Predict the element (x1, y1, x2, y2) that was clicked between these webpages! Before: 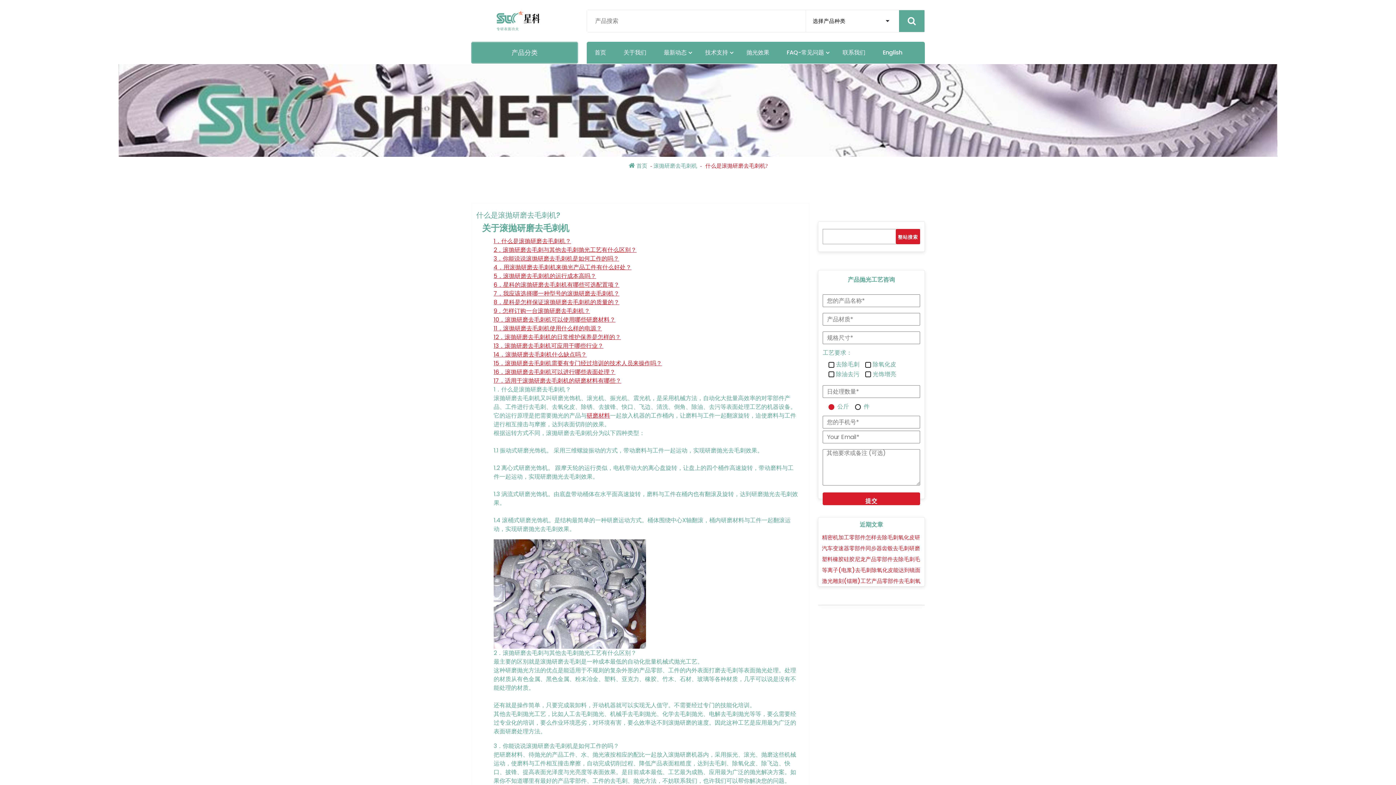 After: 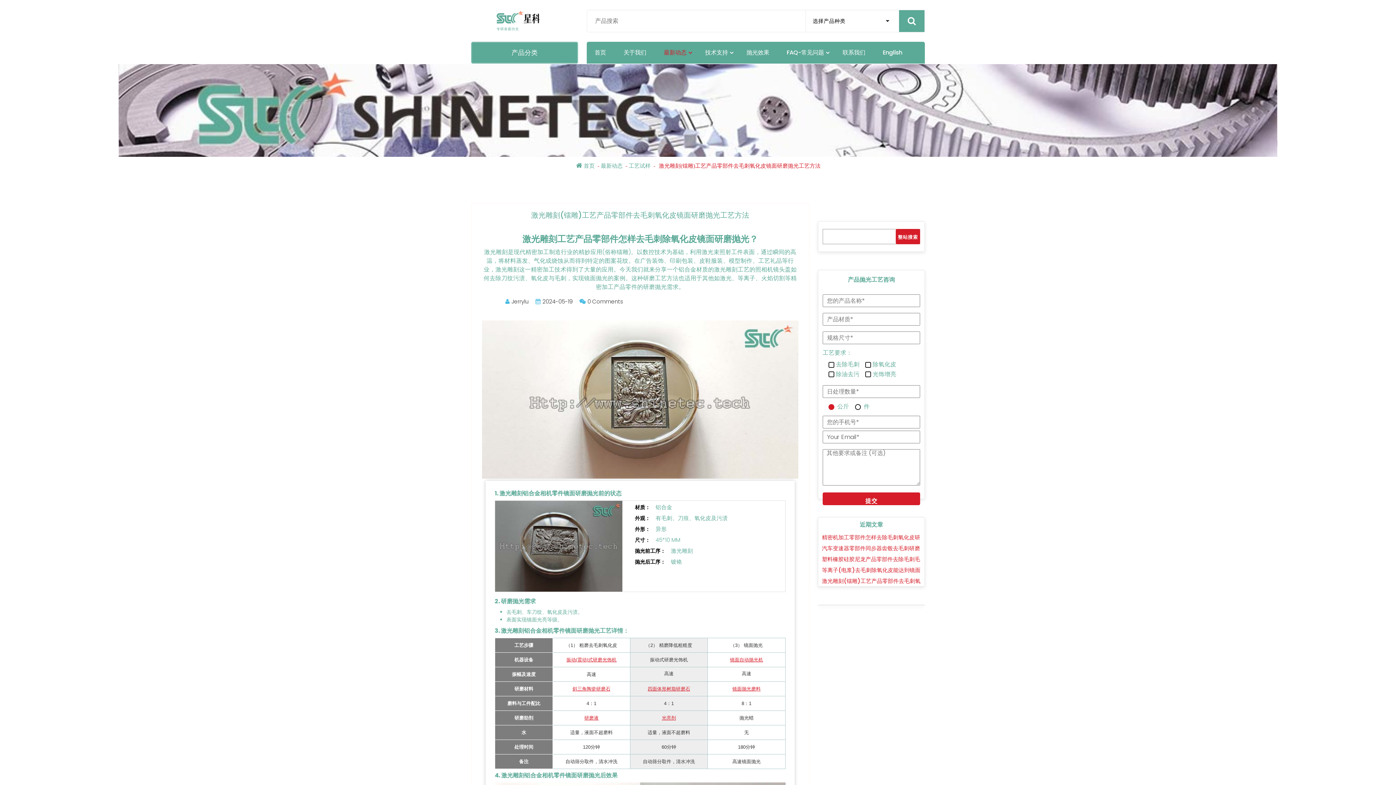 Action: label: 激光雕刻(镭雕)工艺产品零部件去毛刺氧化皮镜面研磨抛光工艺方法 bbox: (822, 577, 921, 593)